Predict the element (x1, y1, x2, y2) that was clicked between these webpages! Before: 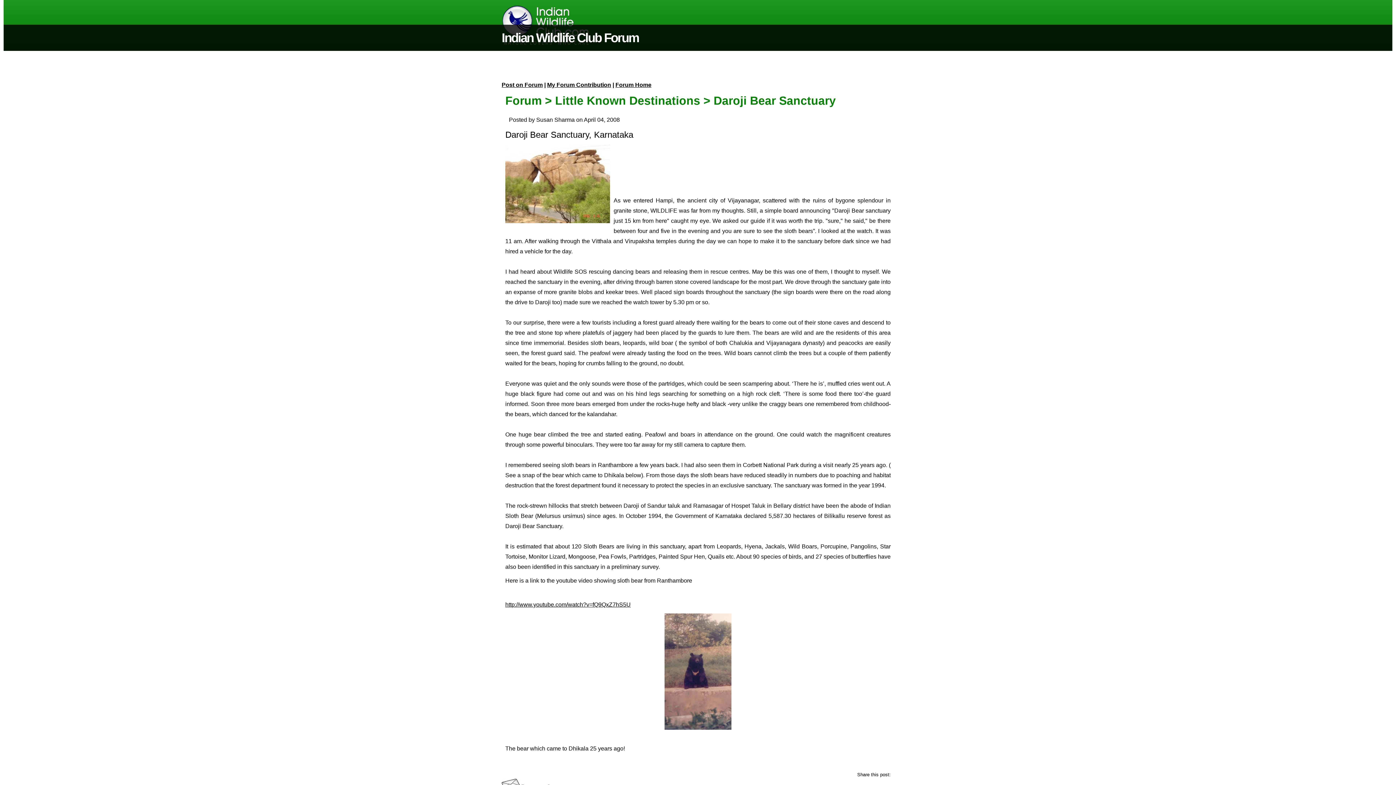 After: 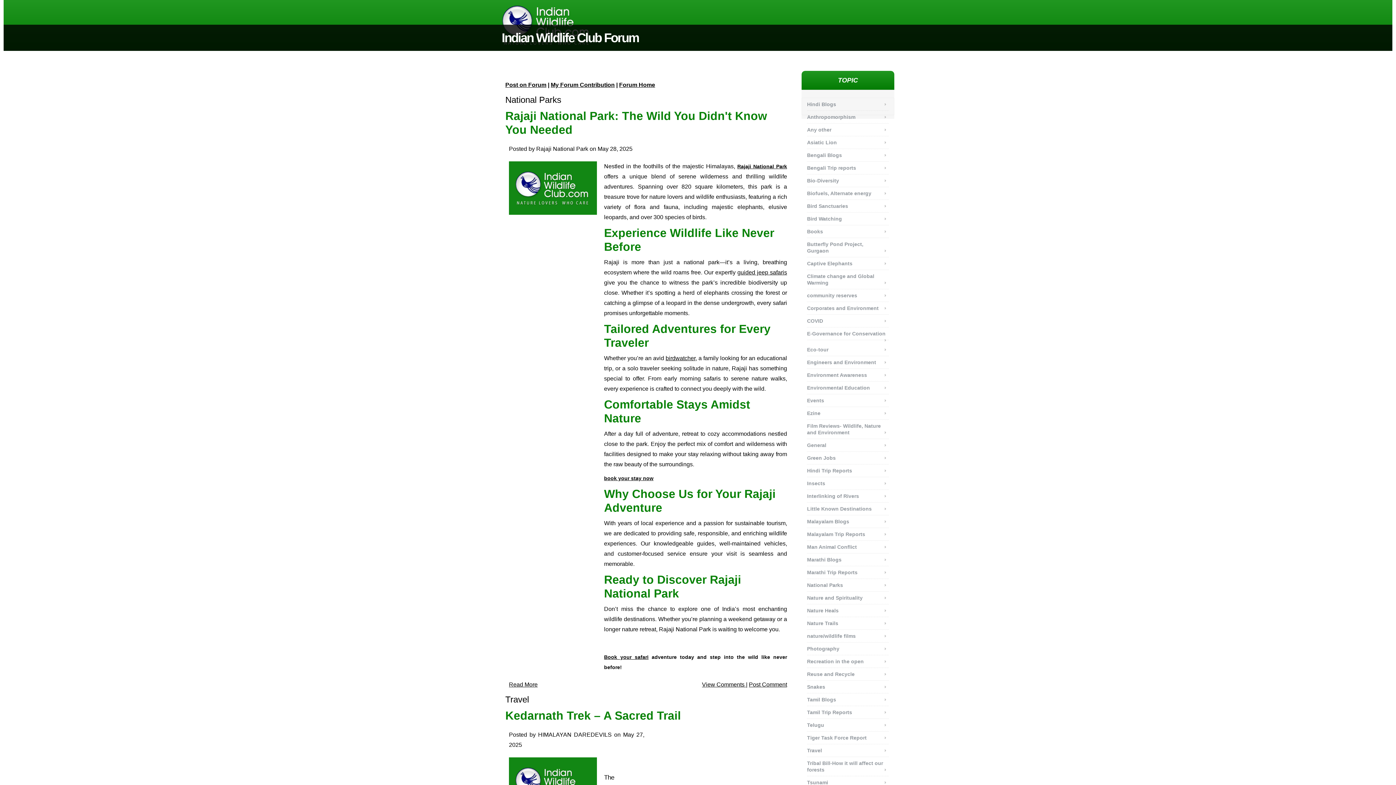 Action: label: Forum Home bbox: (615, 81, 651, 88)